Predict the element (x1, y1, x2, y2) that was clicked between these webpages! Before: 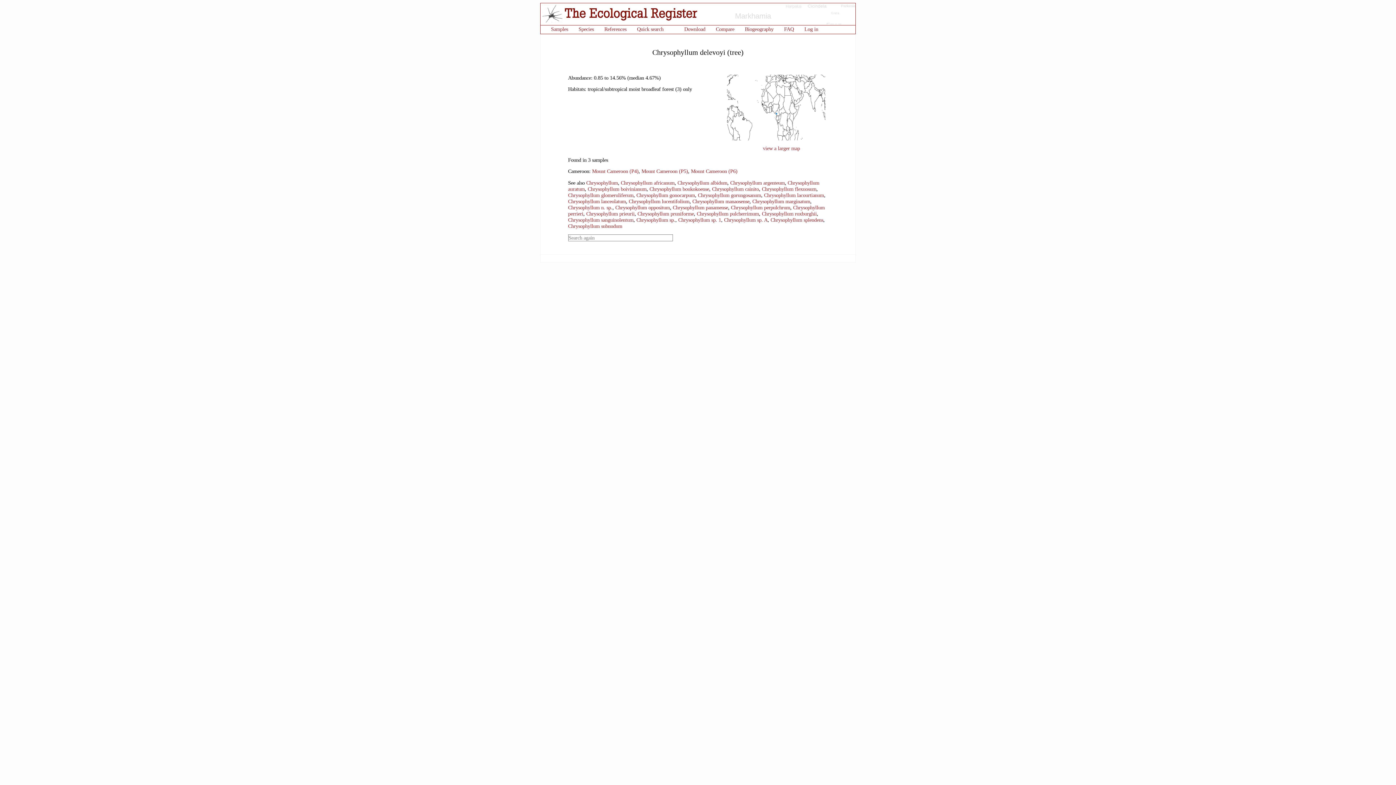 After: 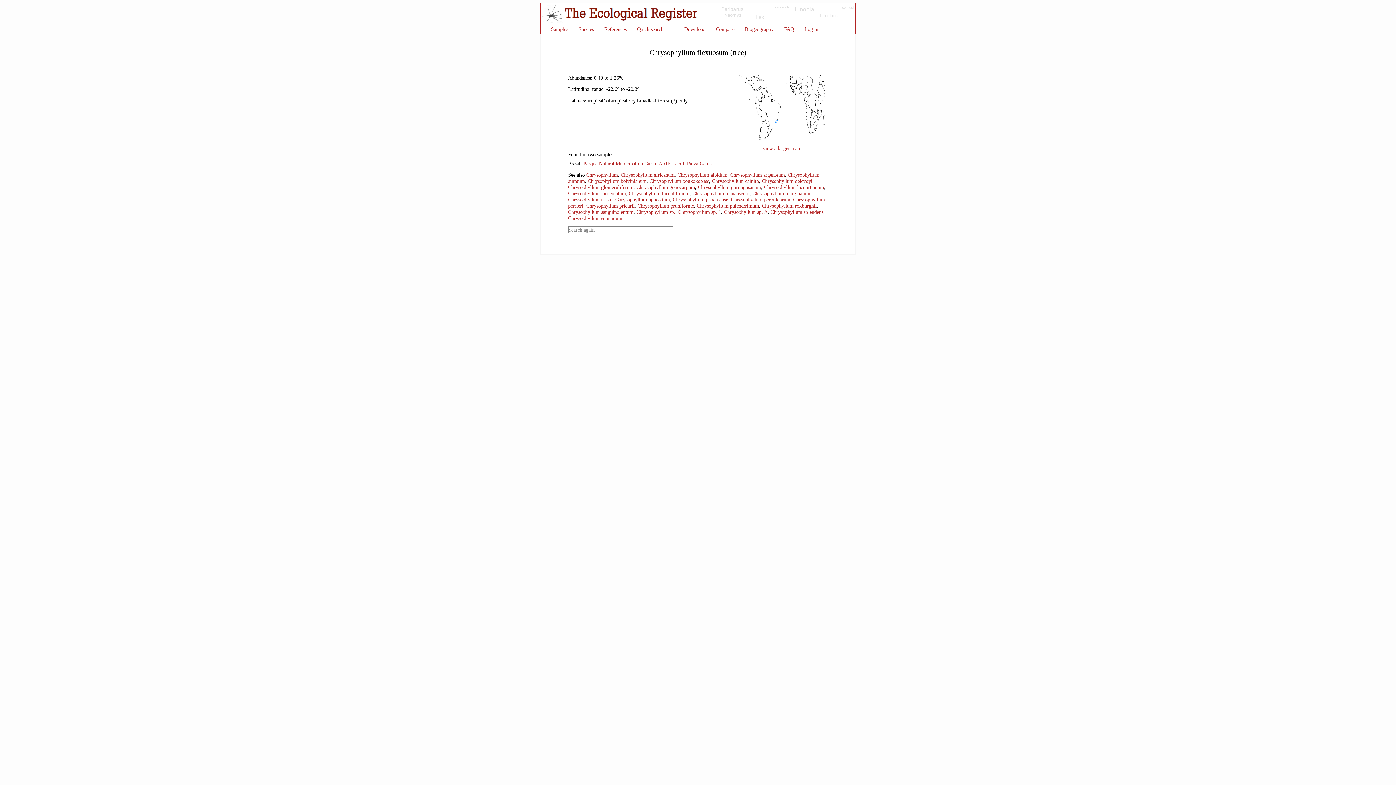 Action: label: Chrysophyllum flexuosum bbox: (762, 186, 816, 191)